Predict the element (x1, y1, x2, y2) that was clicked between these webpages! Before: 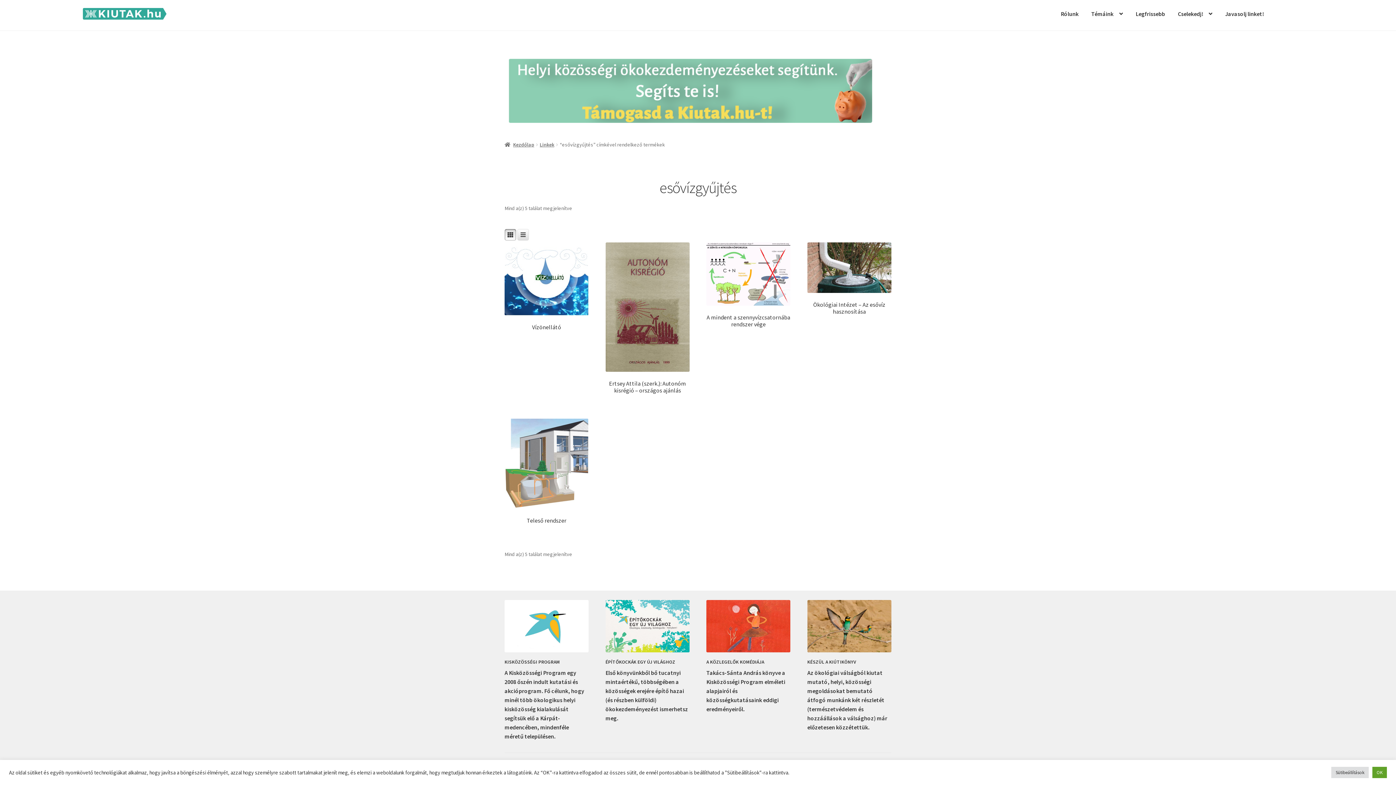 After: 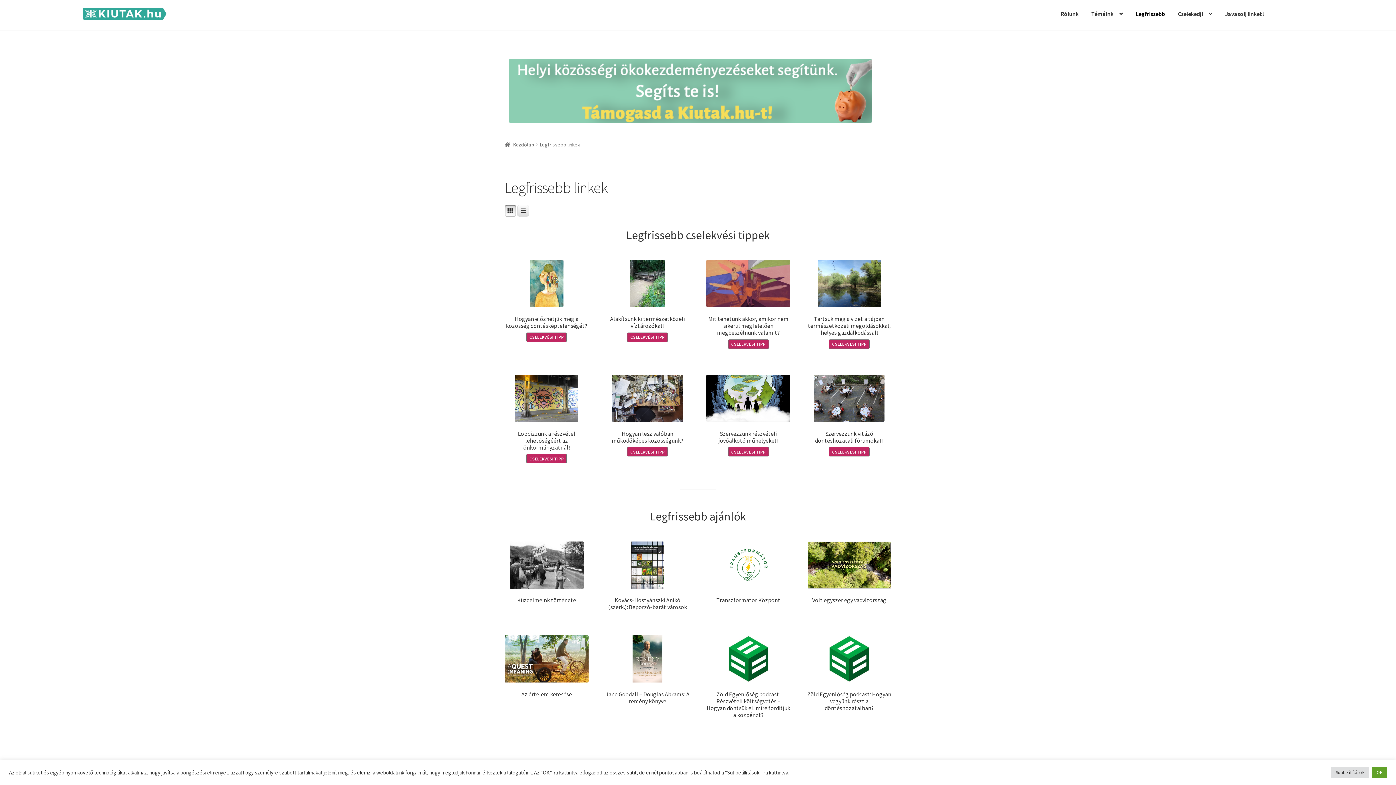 Action: label: Legfrissebb bbox: (1130, 0, 1171, 27)